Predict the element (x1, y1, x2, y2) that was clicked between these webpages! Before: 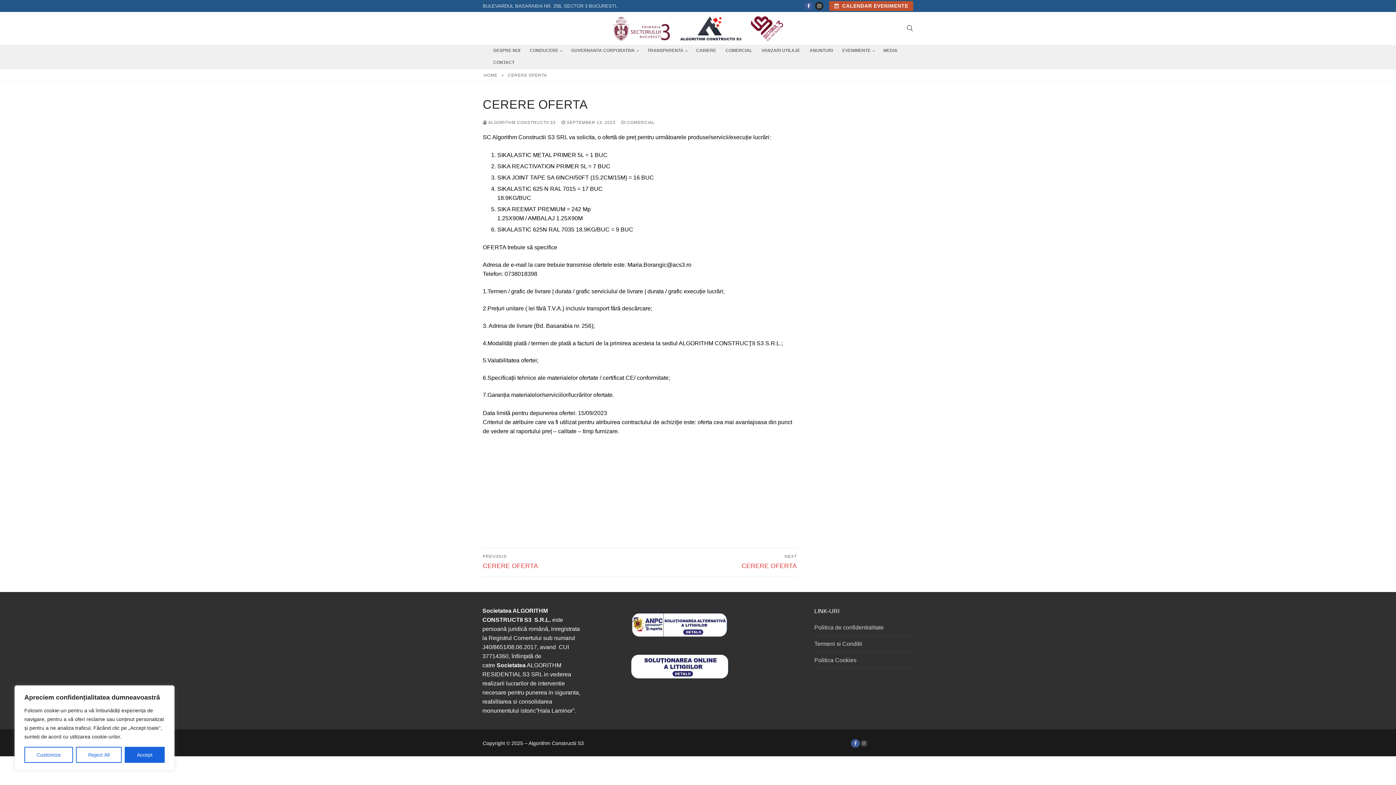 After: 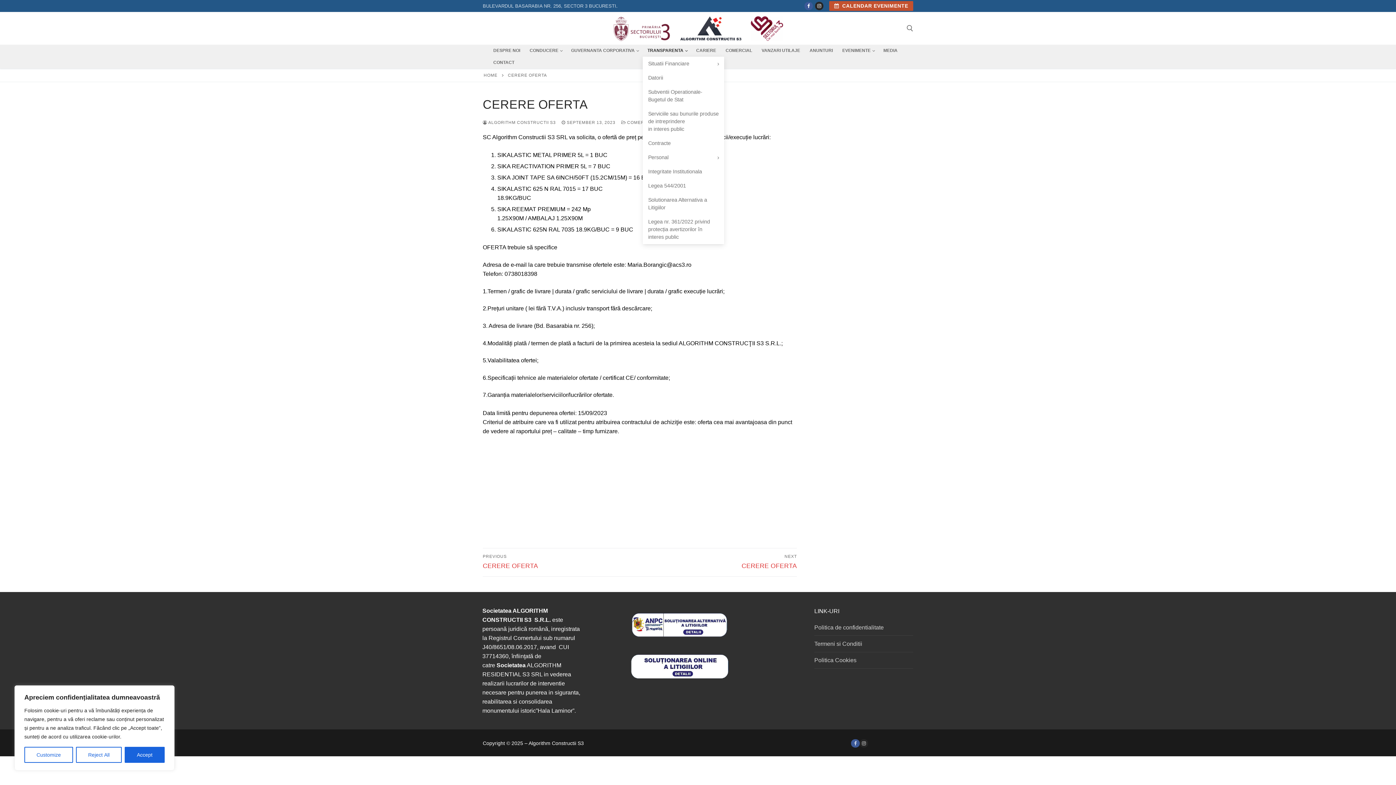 Action: bbox: (642, 44, 691, 56) label: TRANSPARENTA
 